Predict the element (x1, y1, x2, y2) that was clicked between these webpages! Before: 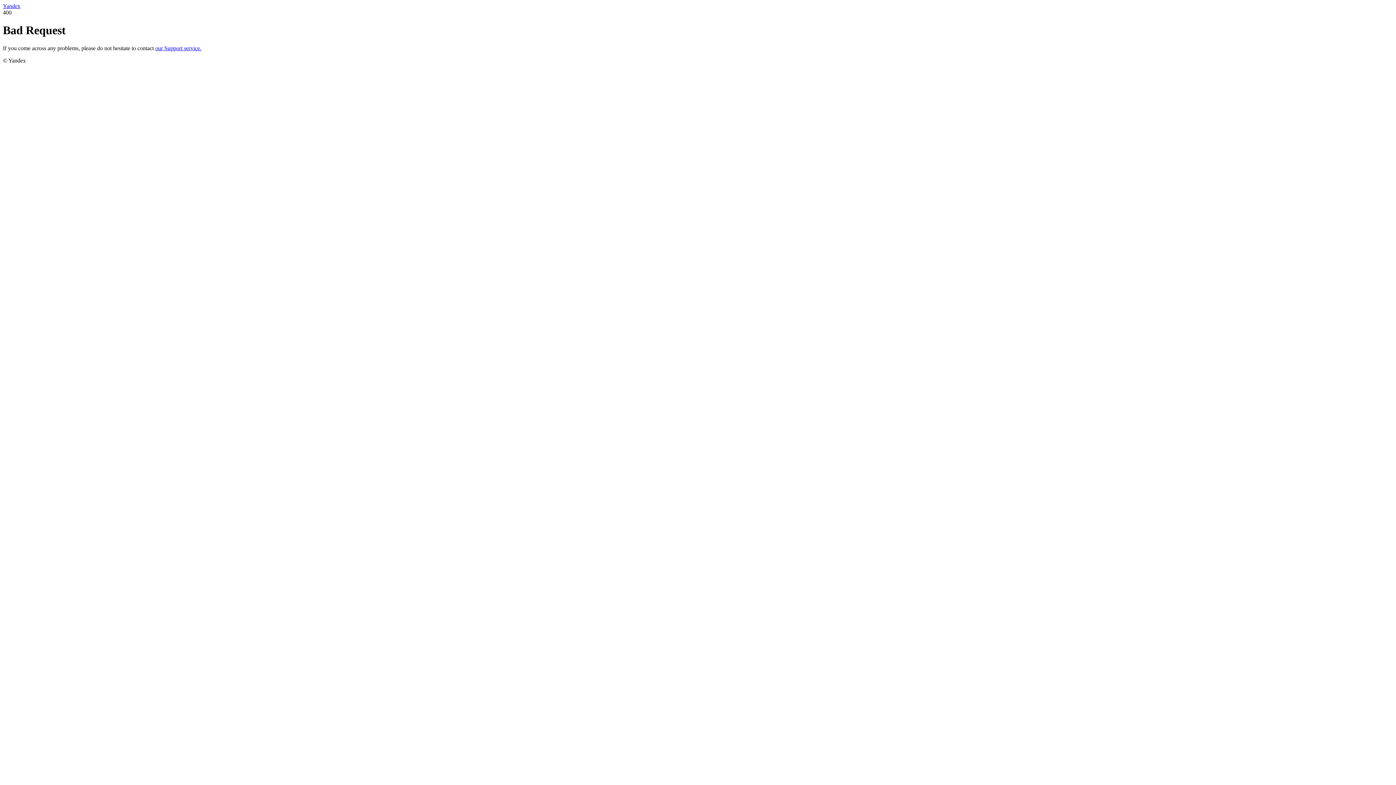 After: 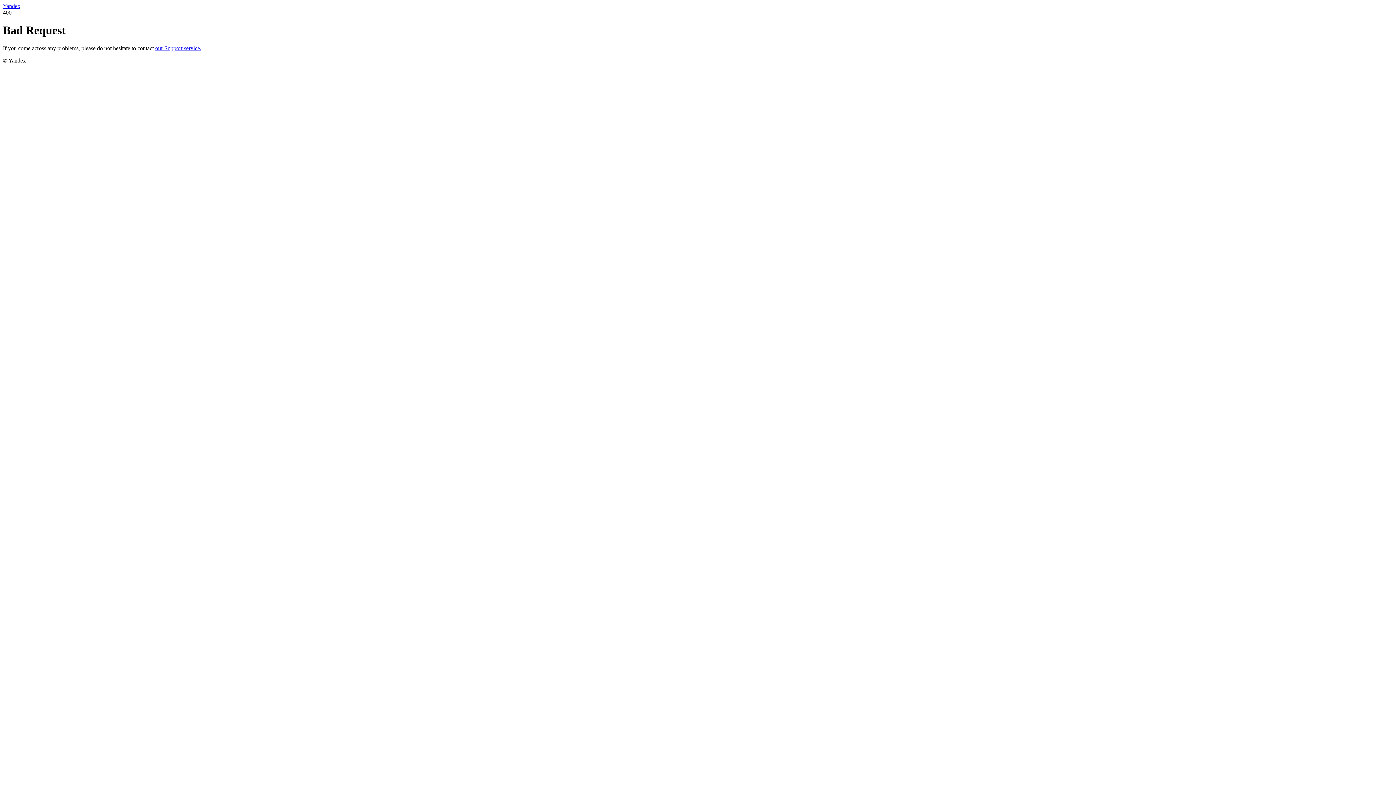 Action: label: our Support service. bbox: (155, 45, 201, 51)